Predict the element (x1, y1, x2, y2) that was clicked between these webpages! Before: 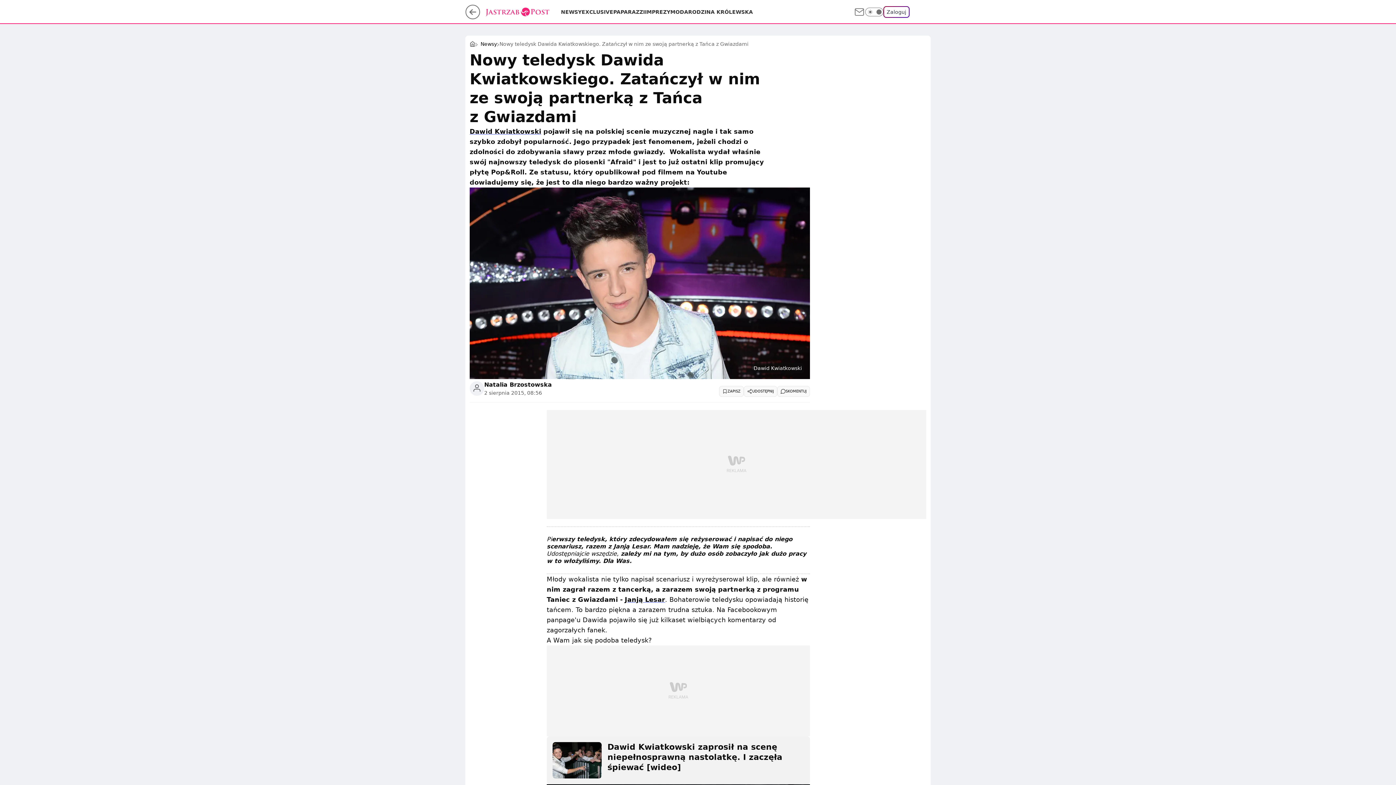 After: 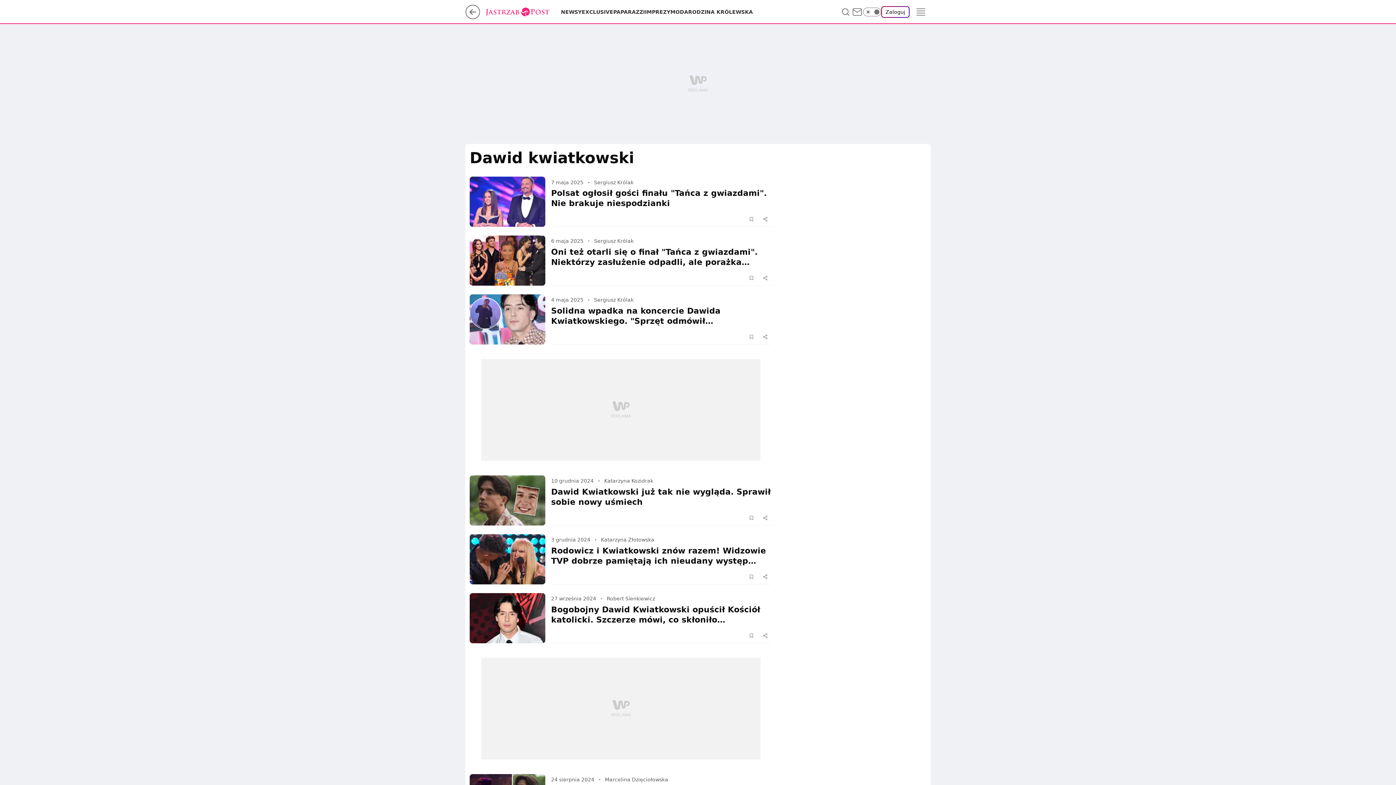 Action: bbox: (469, 128, 541, 135) label: Dawid Kwiatkowski